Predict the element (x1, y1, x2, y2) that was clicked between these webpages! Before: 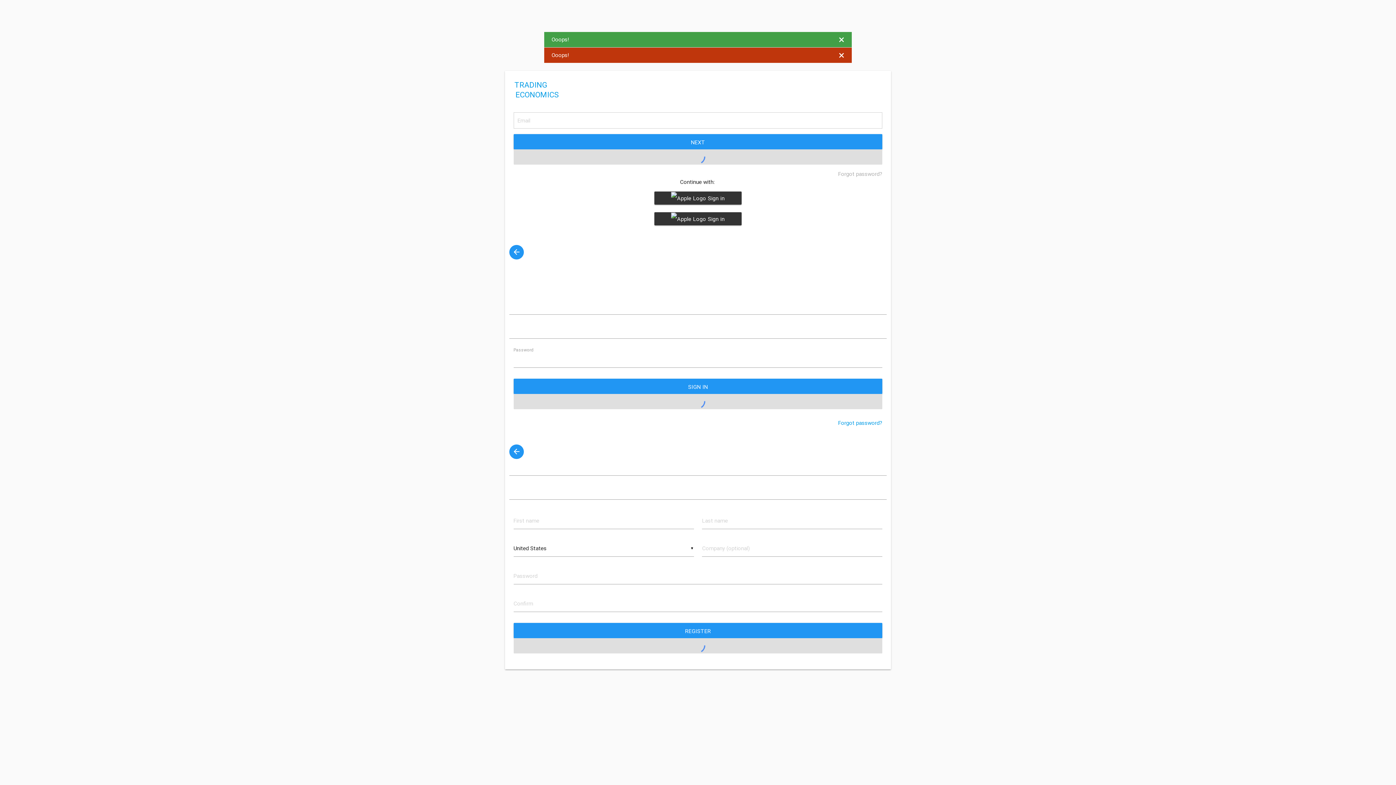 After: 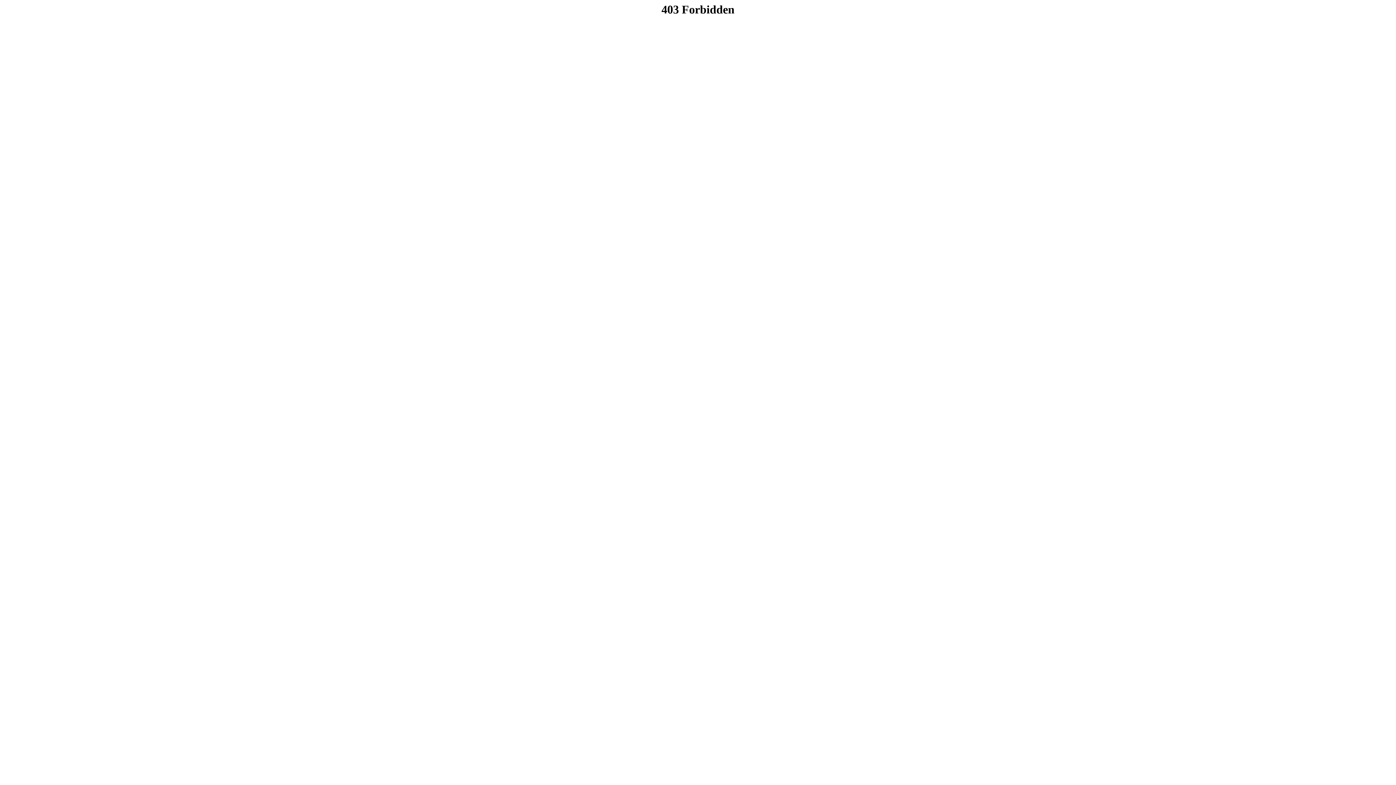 Action: bbox: (509, 82, 559, 98) label: TRADING
ECONOMICS